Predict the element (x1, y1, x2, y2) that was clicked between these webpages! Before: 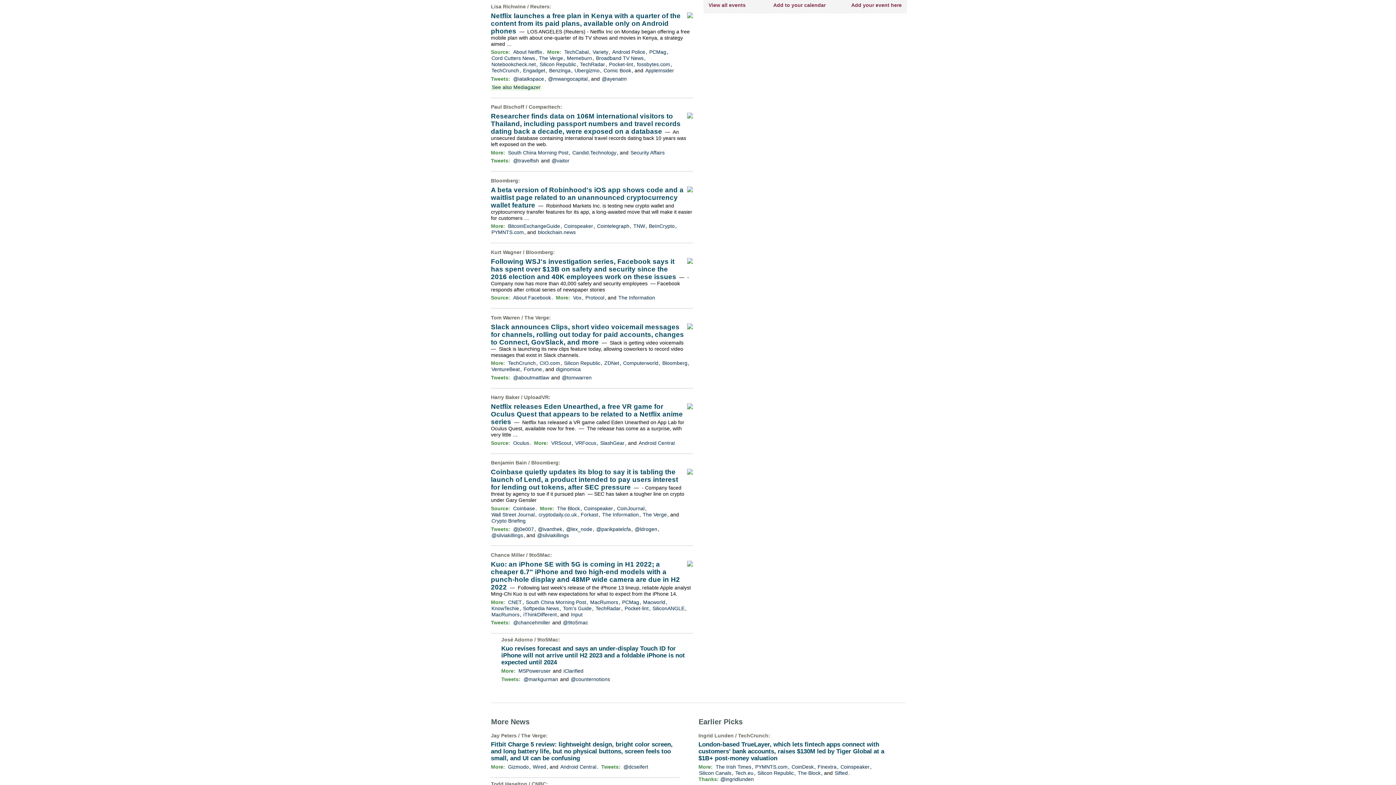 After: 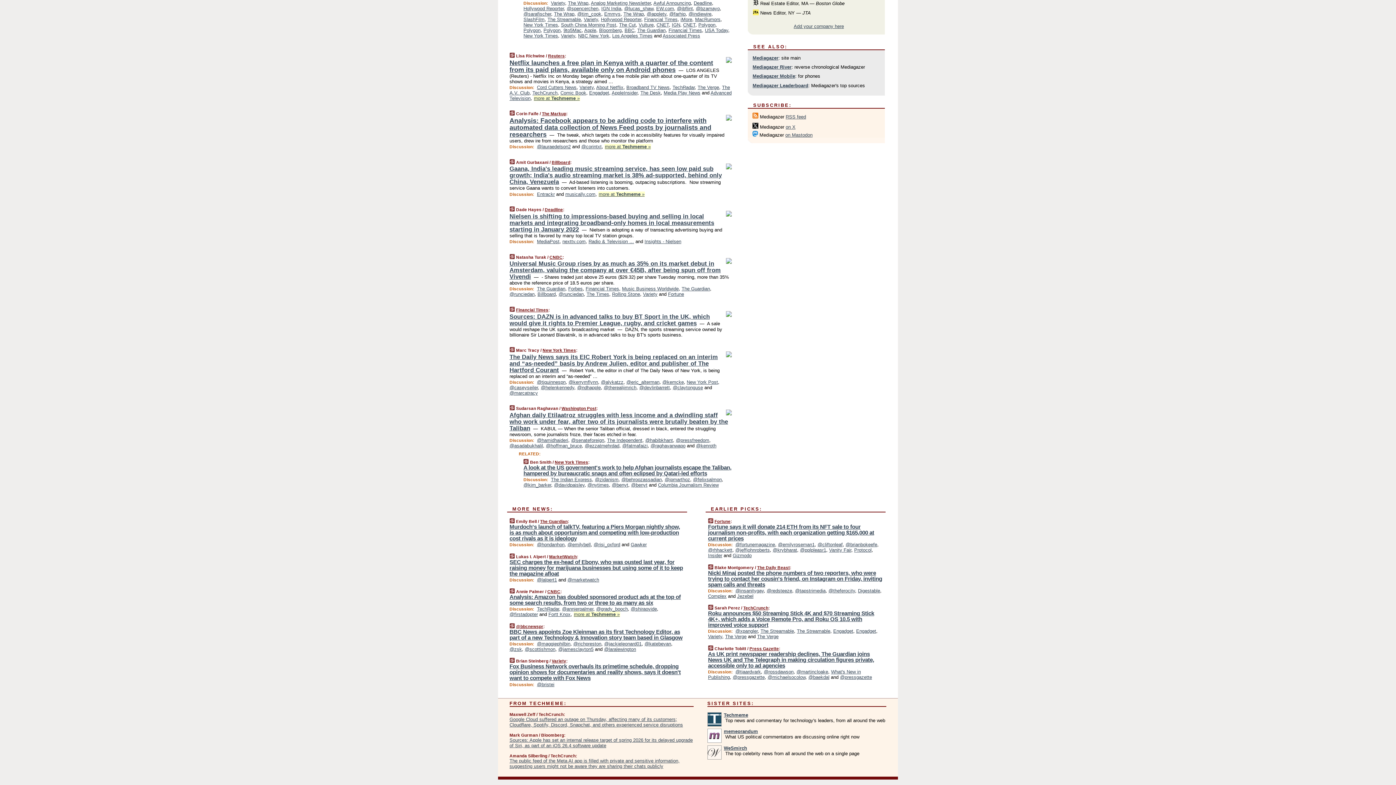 Action: label: See also Mediagazer bbox: (492, 84, 540, 90)